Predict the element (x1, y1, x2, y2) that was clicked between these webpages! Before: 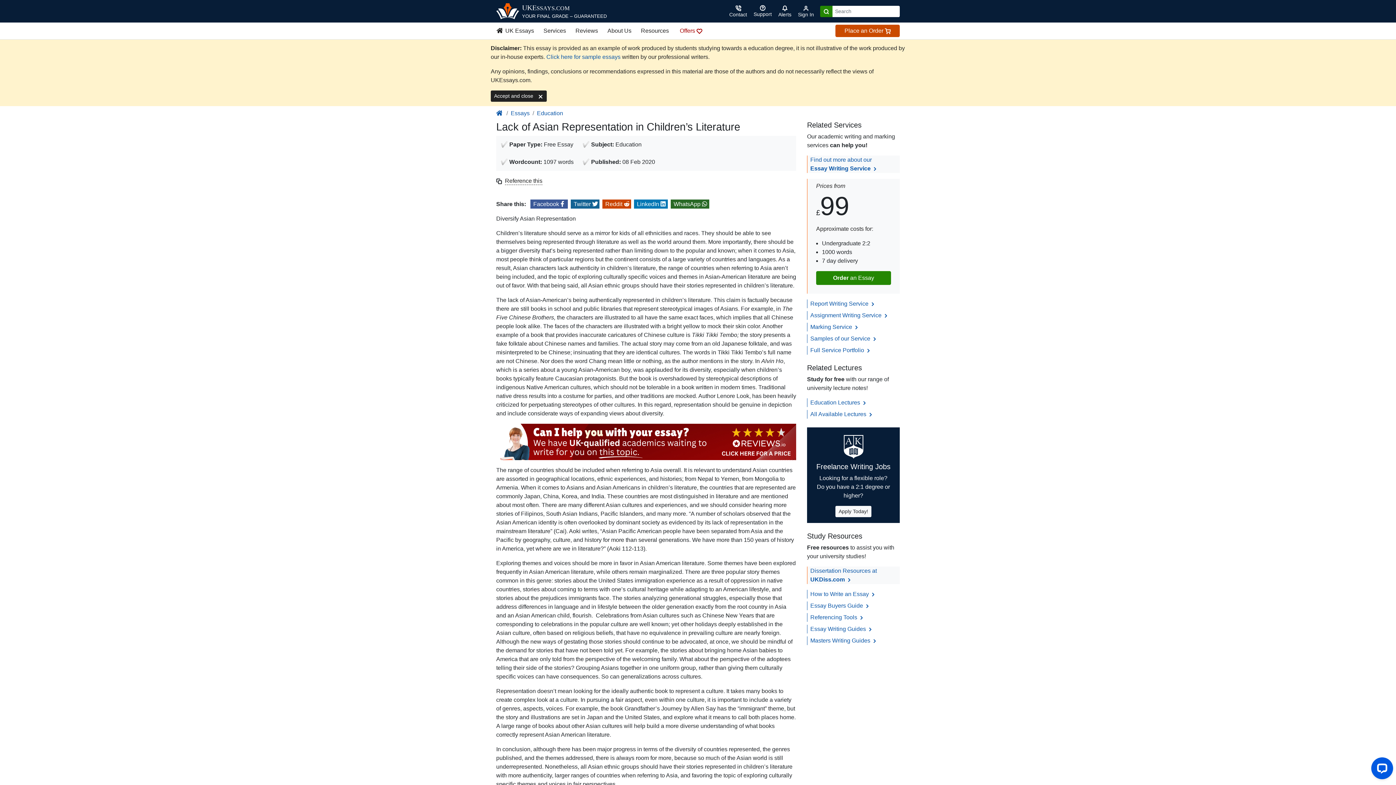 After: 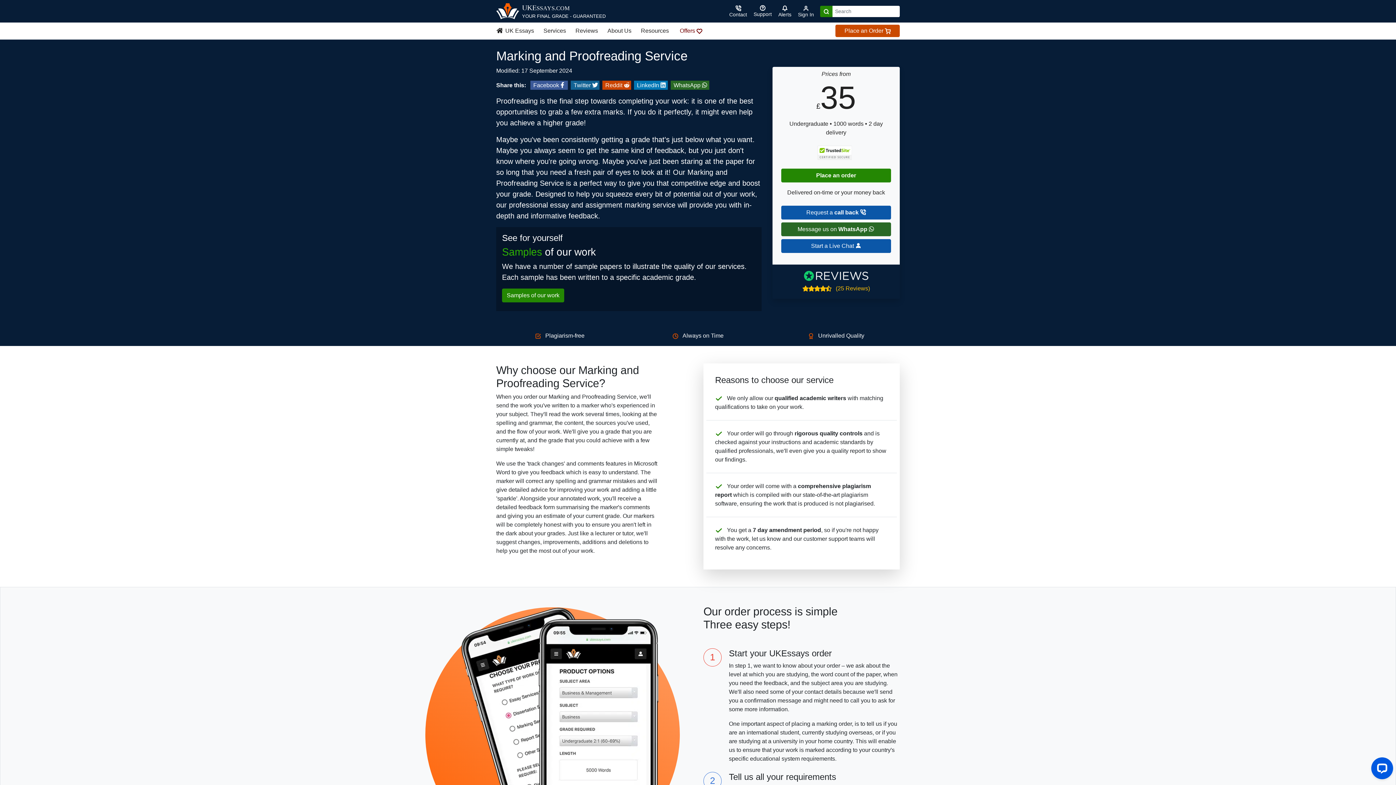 Action: bbox: (810, 324, 859, 330) label: Marking Service 